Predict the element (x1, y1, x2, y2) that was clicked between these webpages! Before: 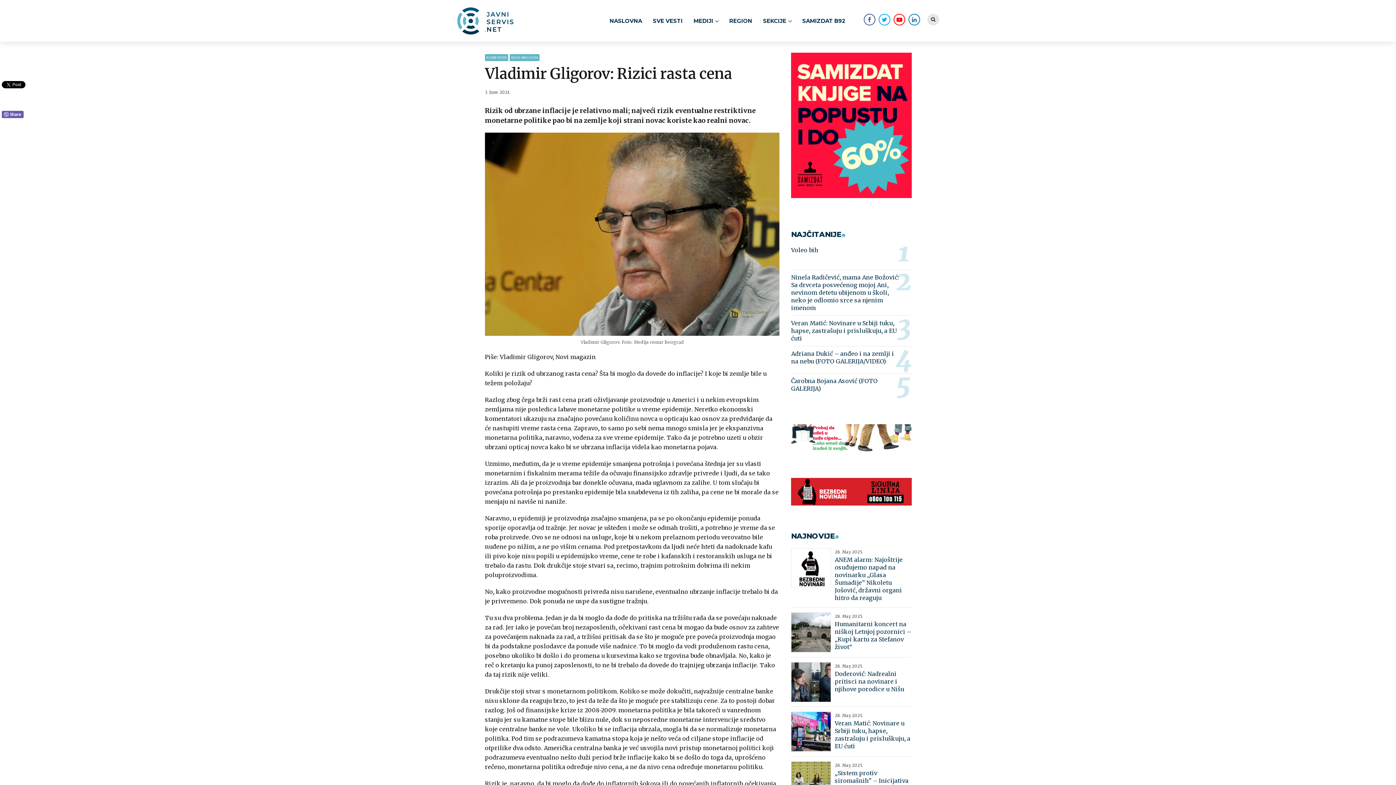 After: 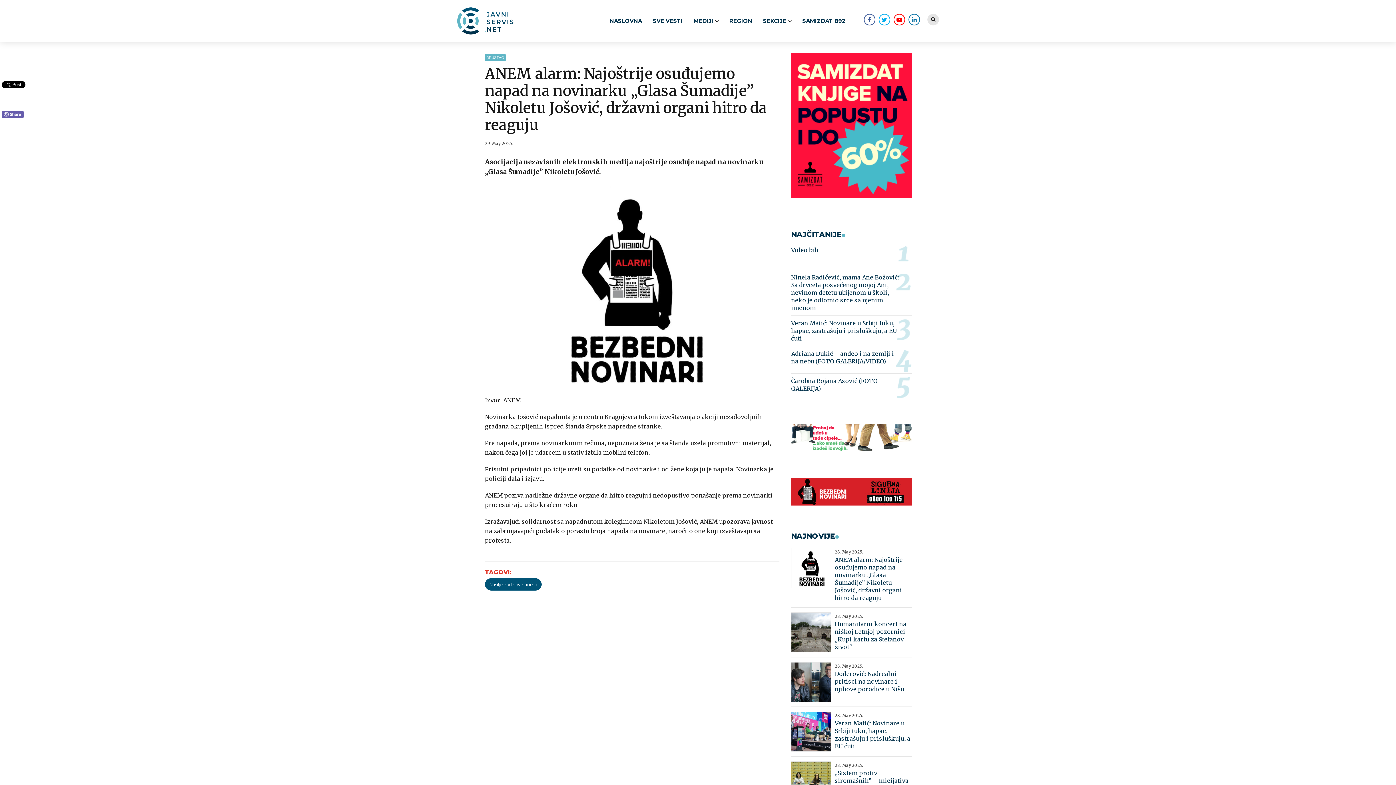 Action: label: ANEM alarm: Najoštrije osuđujemo napad na novinarku „Glasa Šumadije” Nikoletu Jošović, državni organi hitro da reaguju bbox: (834, 556, 911, 602)